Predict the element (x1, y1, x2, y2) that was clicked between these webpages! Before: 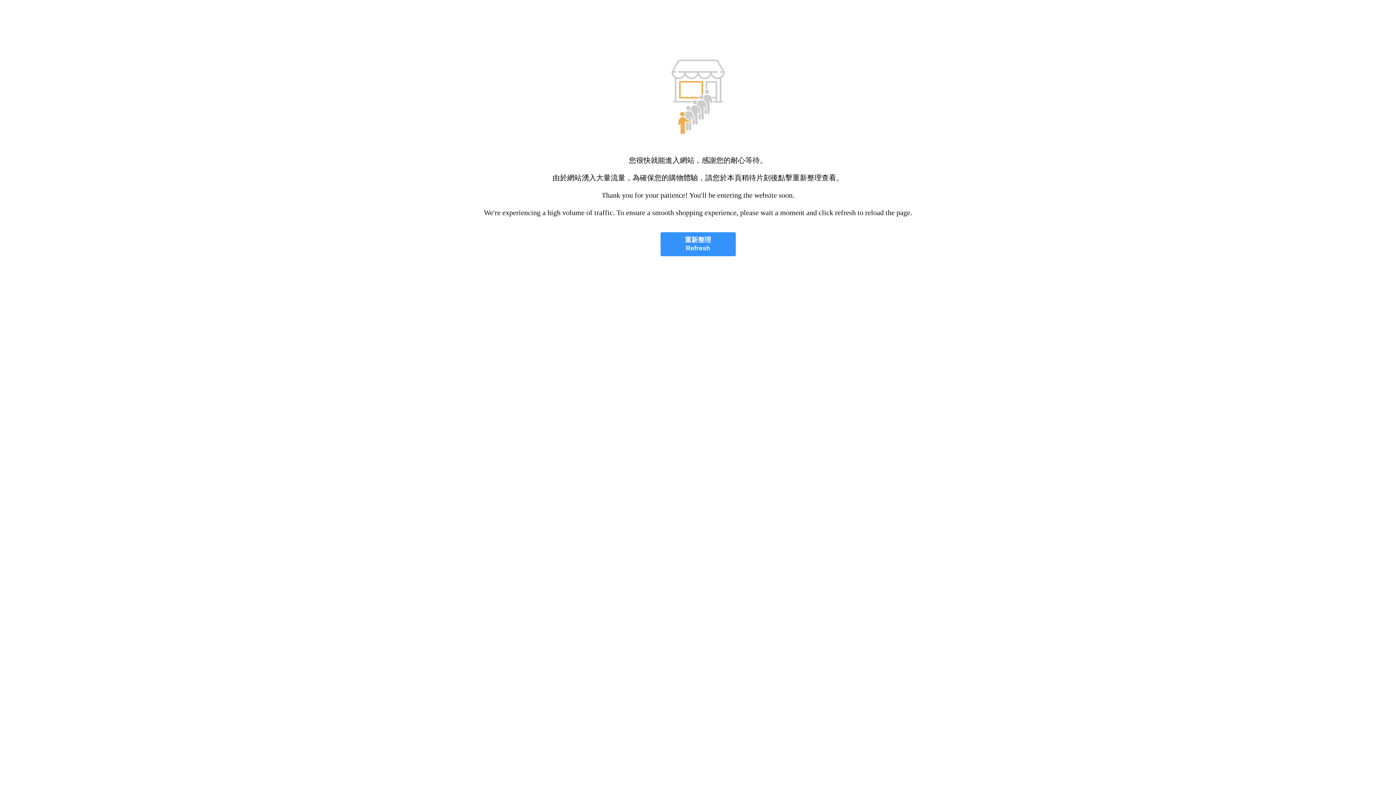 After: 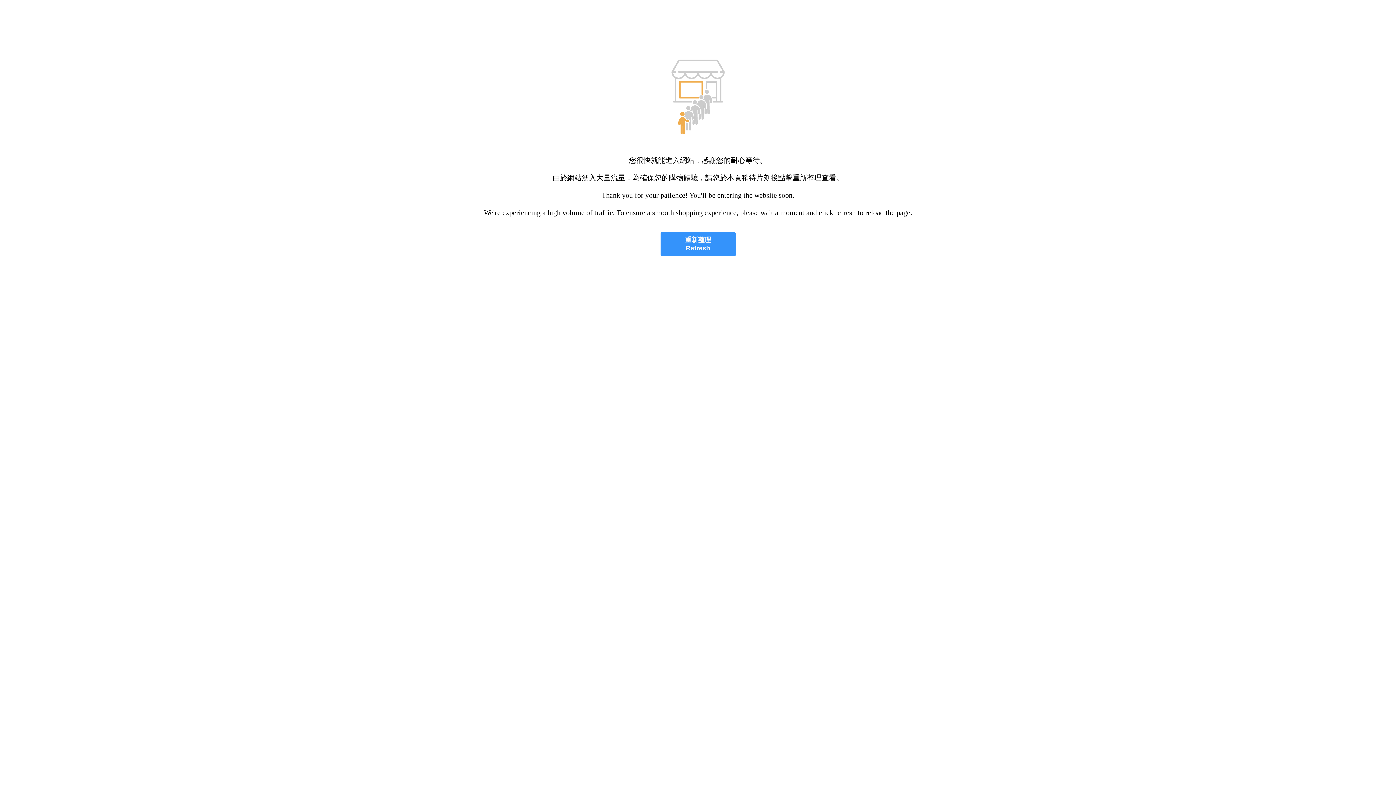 Action: bbox: (660, 232, 735, 256) label: 重新整理
Refresh